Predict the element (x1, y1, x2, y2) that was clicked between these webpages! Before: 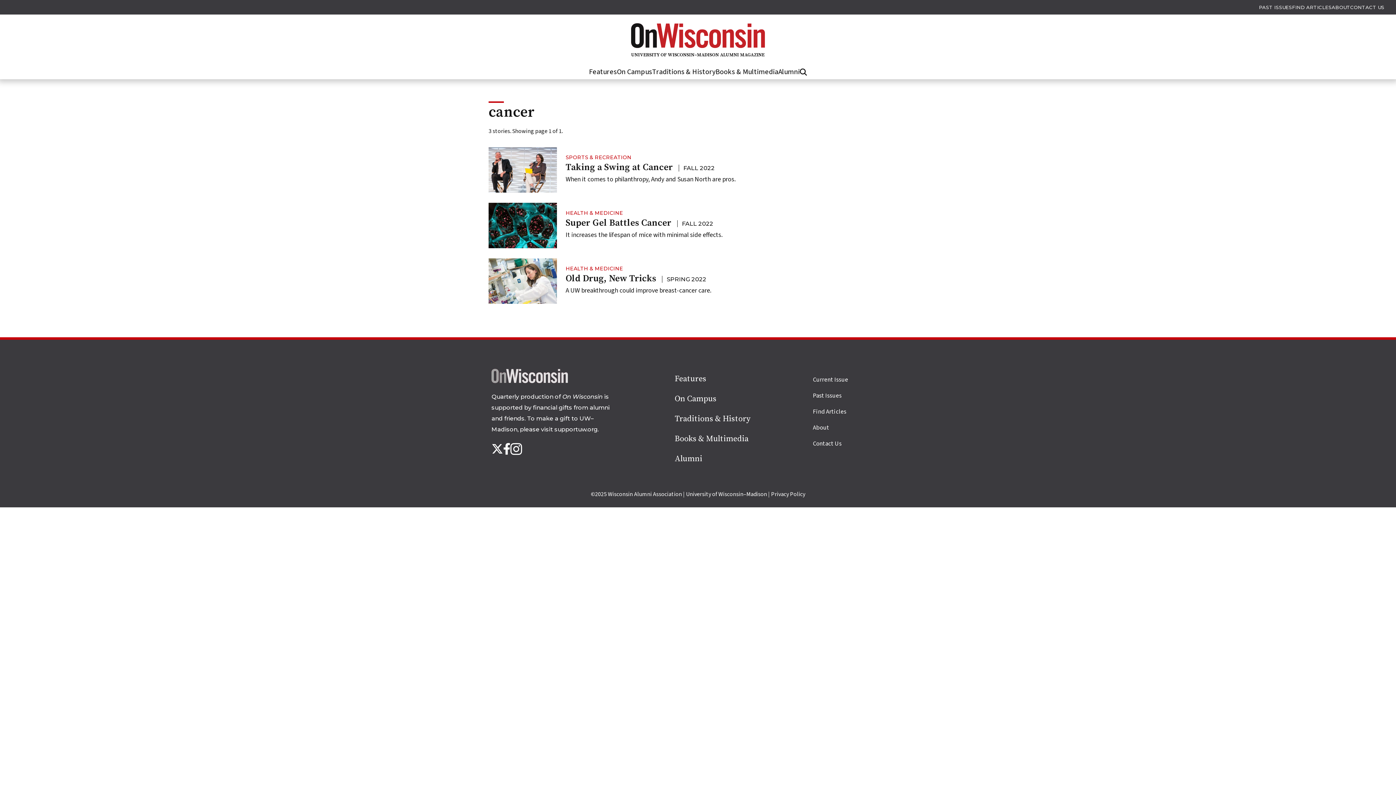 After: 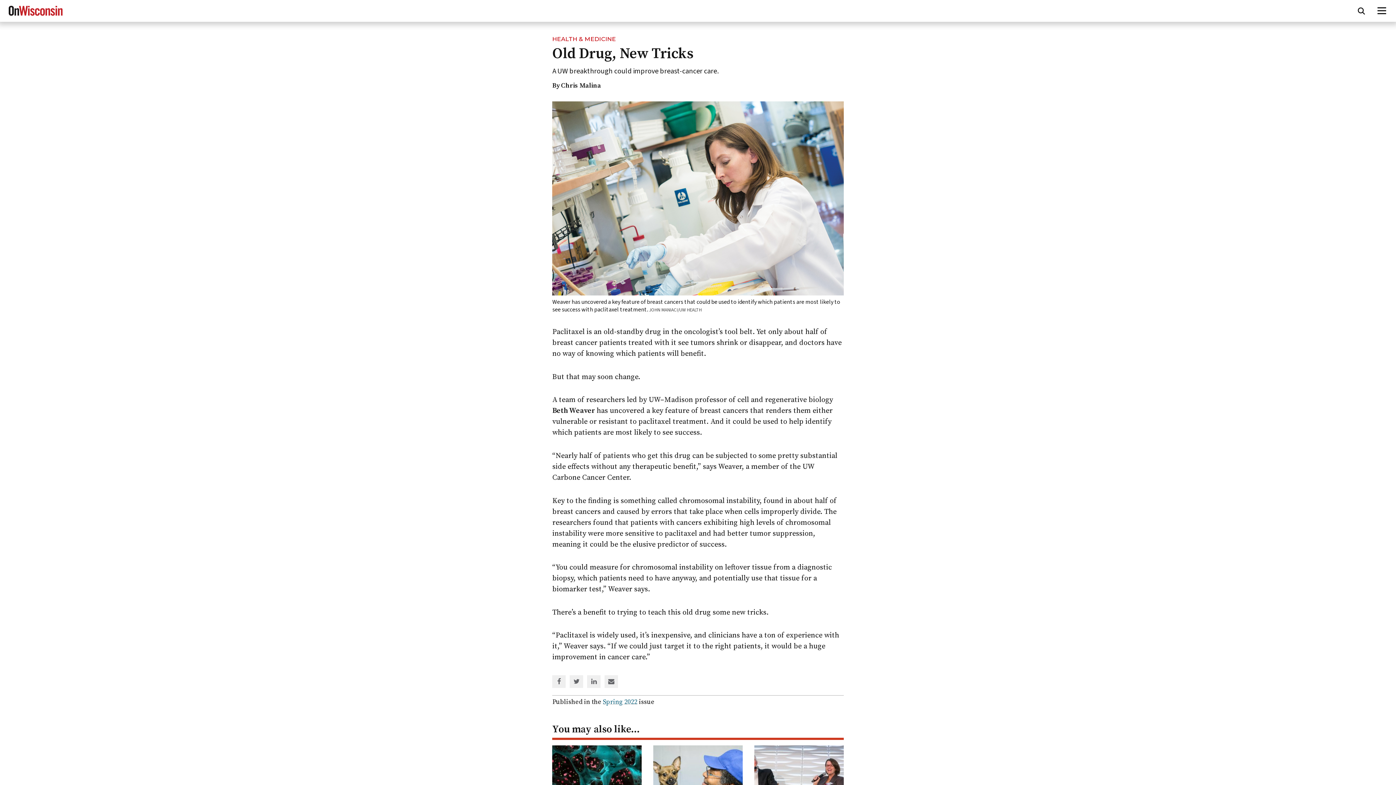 Action: bbox: (565, 273, 656, 284) label: Old Drug, New Tricks